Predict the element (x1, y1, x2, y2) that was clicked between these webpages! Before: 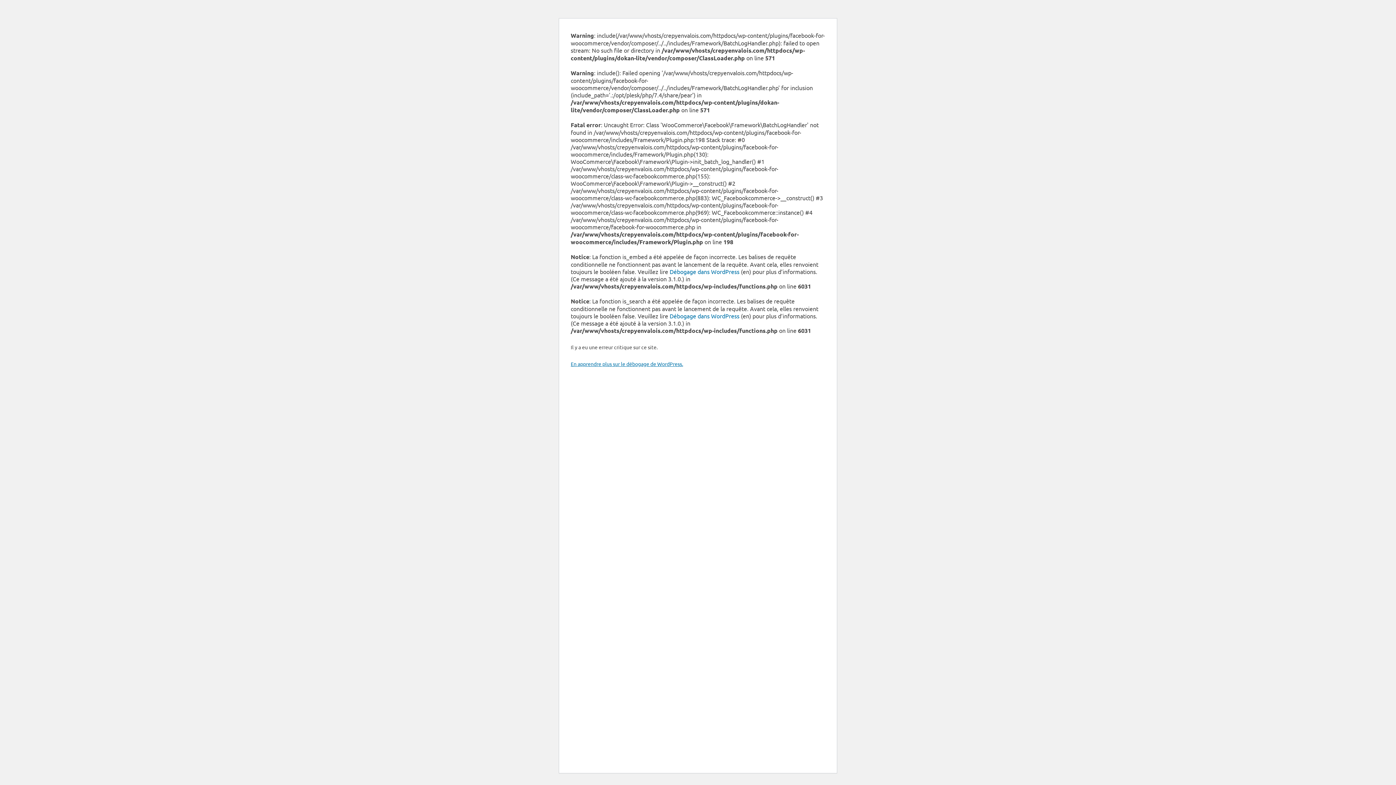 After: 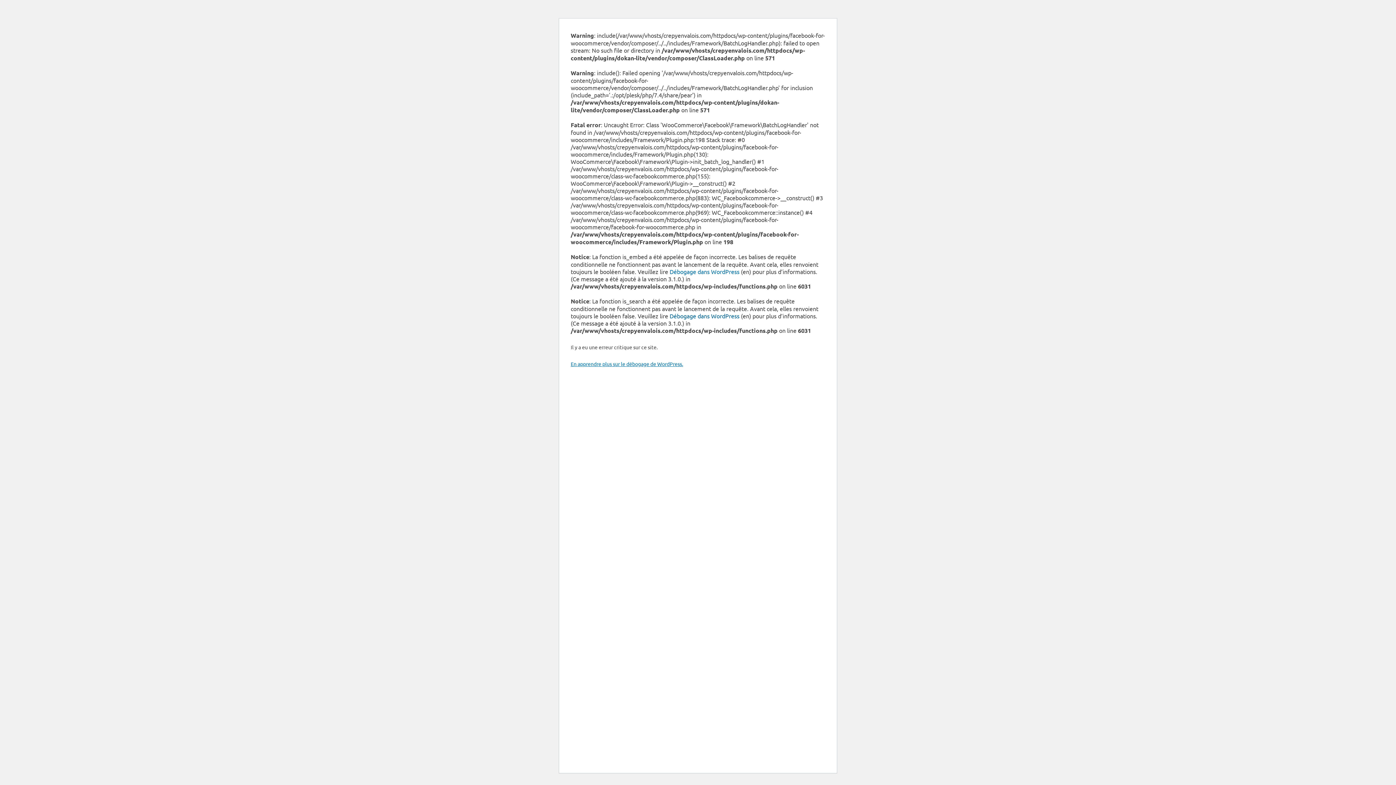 Action: bbox: (669, 312, 739, 319) label: Débogage dans WordPress